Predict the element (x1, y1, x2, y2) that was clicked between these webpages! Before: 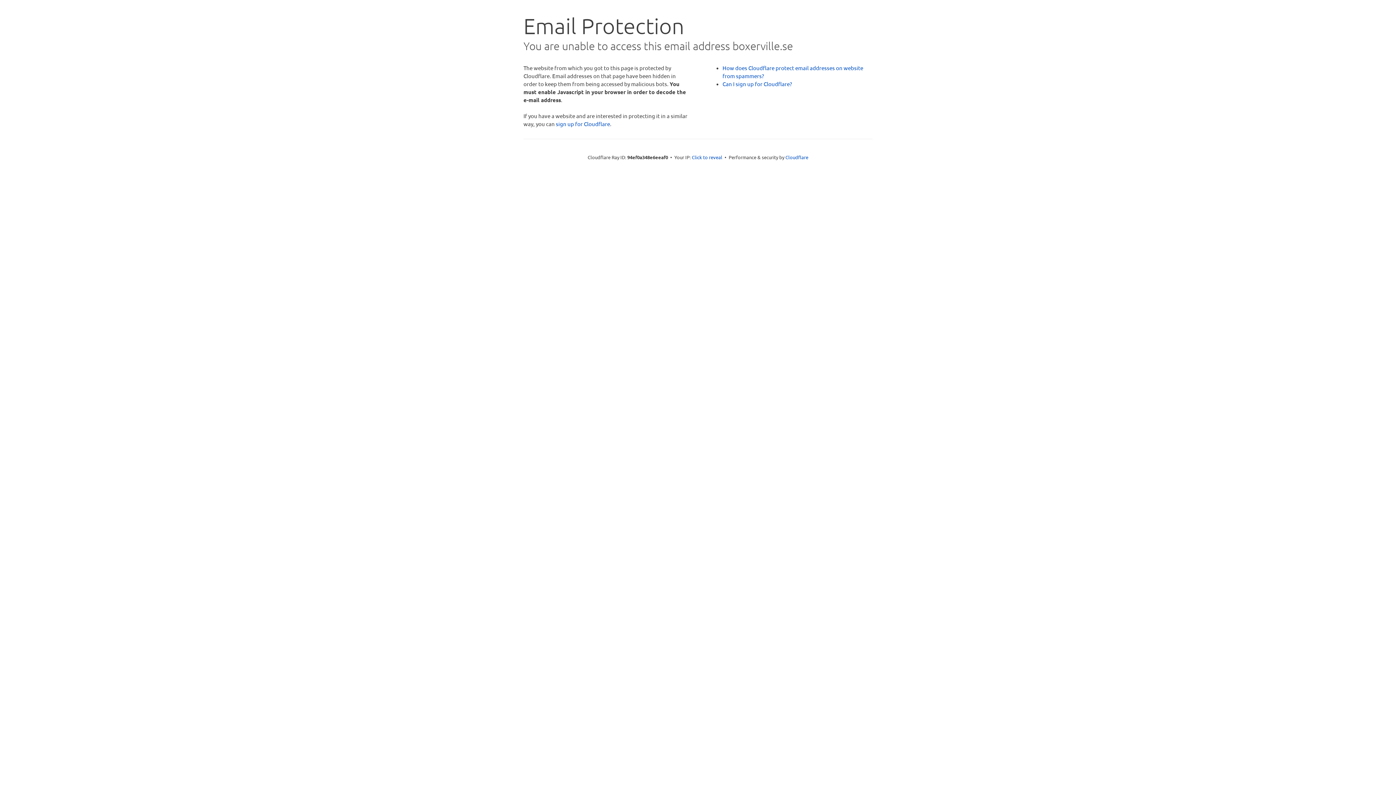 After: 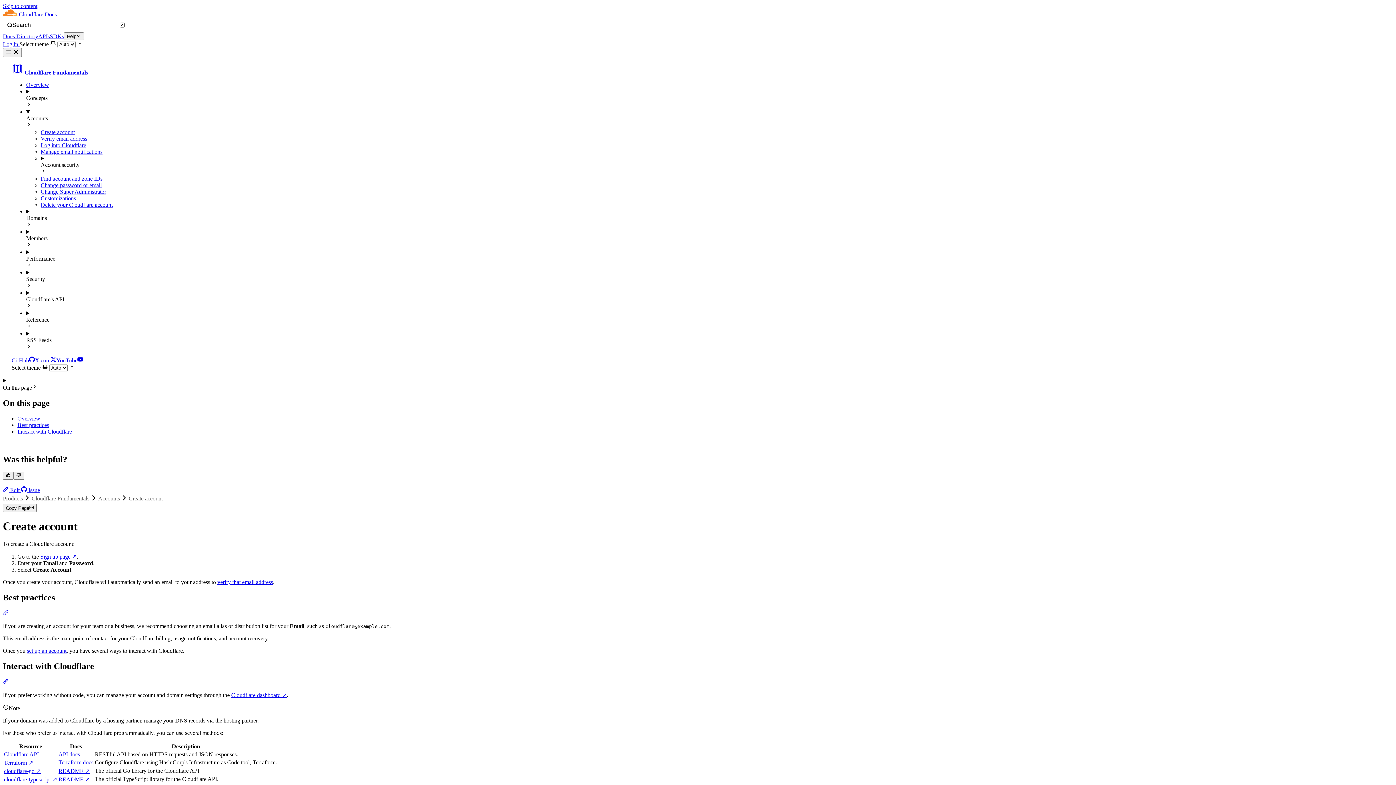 Action: bbox: (722, 80, 792, 87) label: Can I sign up for Cloudflare?